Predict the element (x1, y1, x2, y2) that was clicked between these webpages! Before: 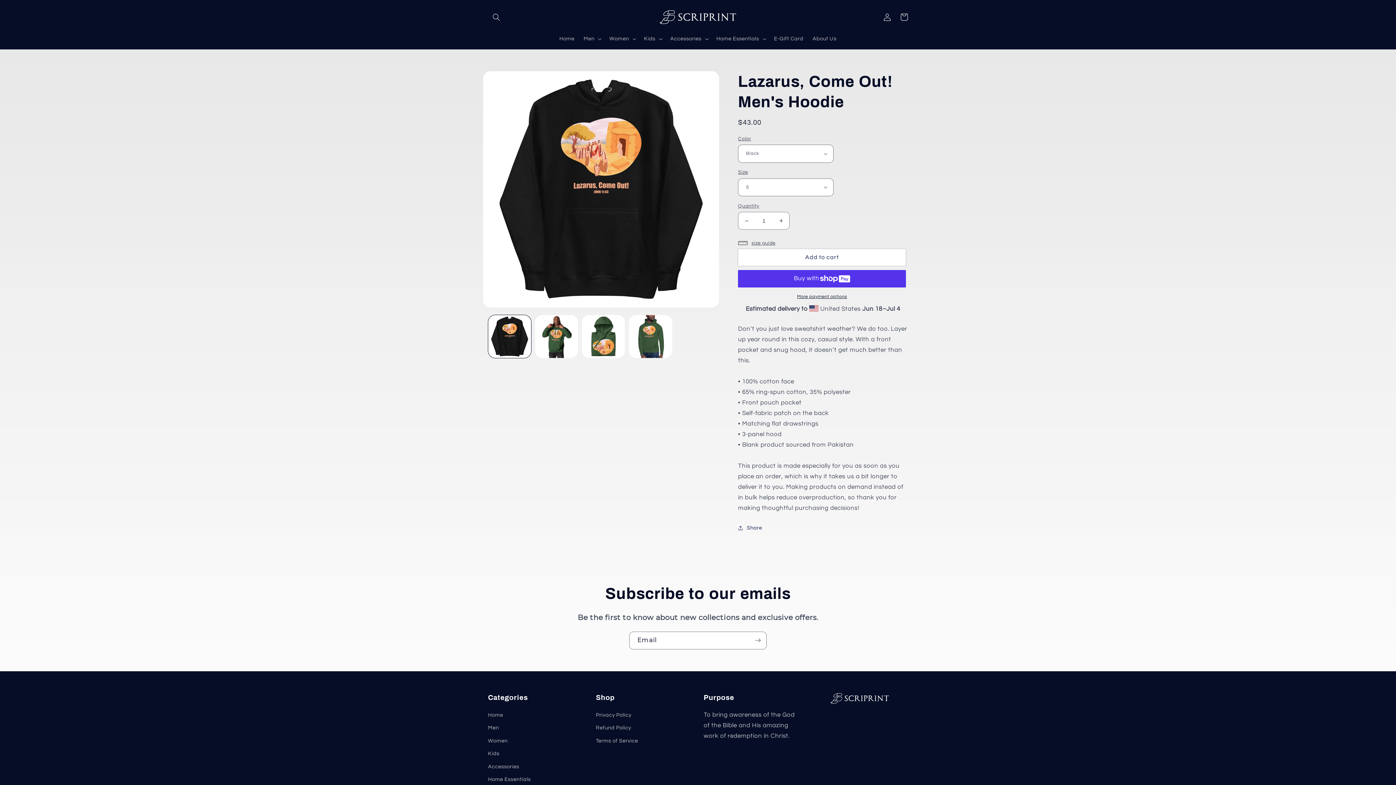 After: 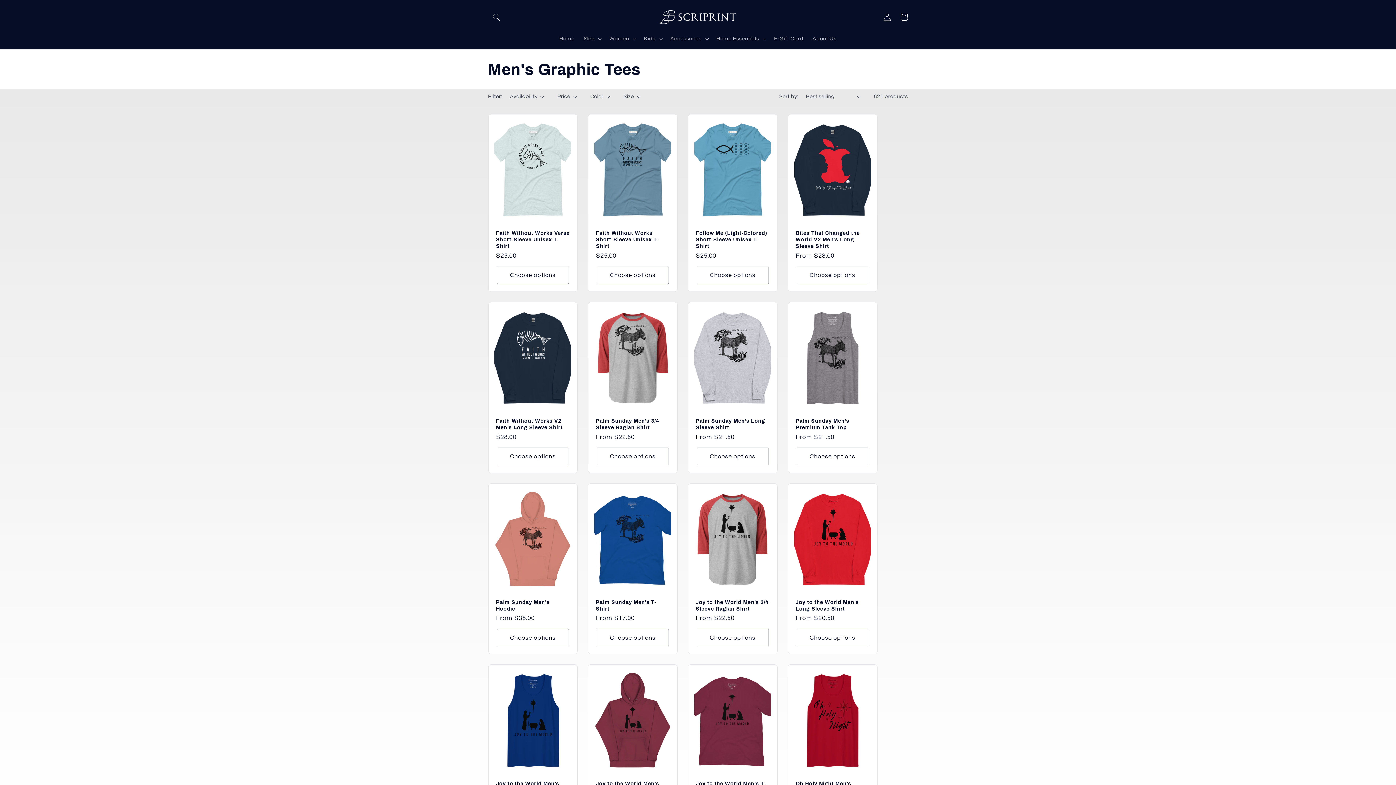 Action: label: Men bbox: (488, 721, 499, 734)